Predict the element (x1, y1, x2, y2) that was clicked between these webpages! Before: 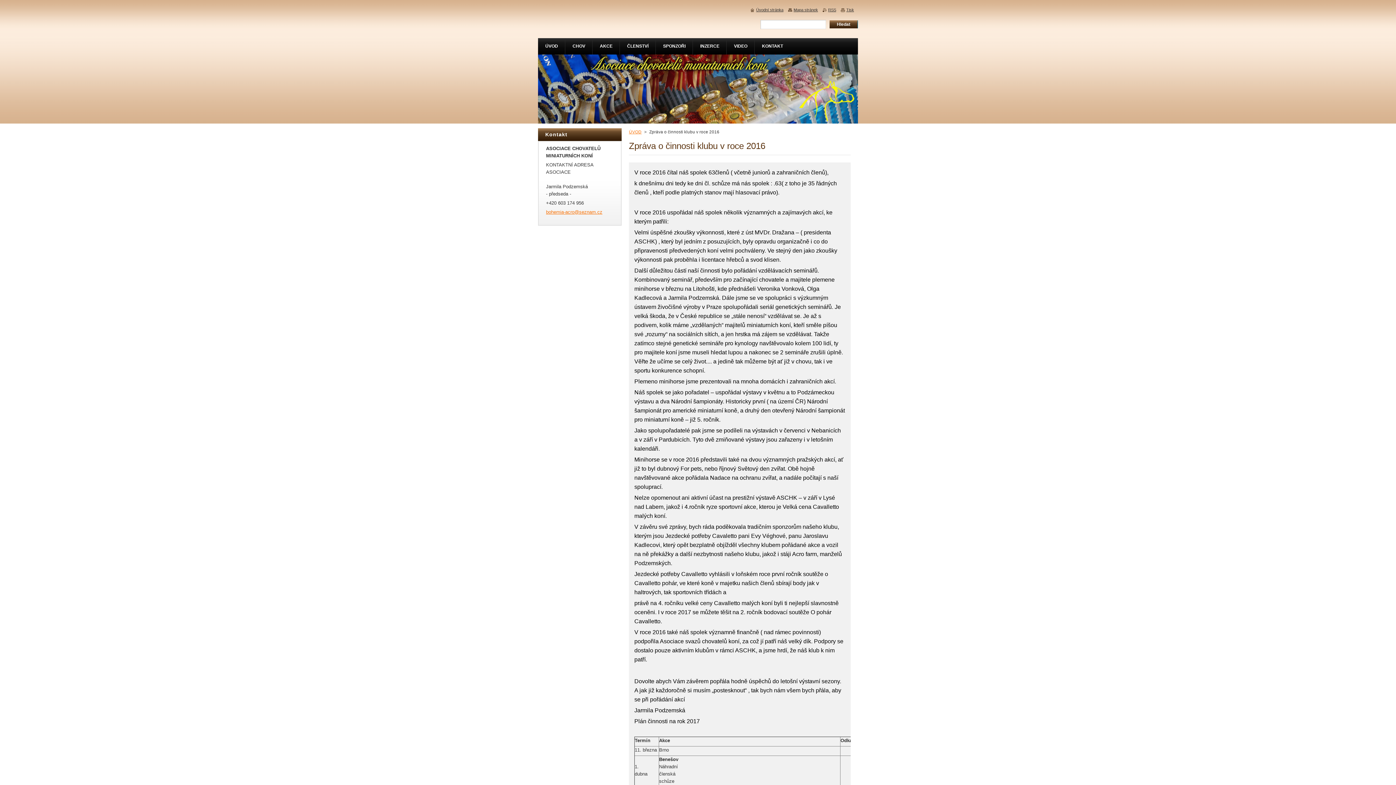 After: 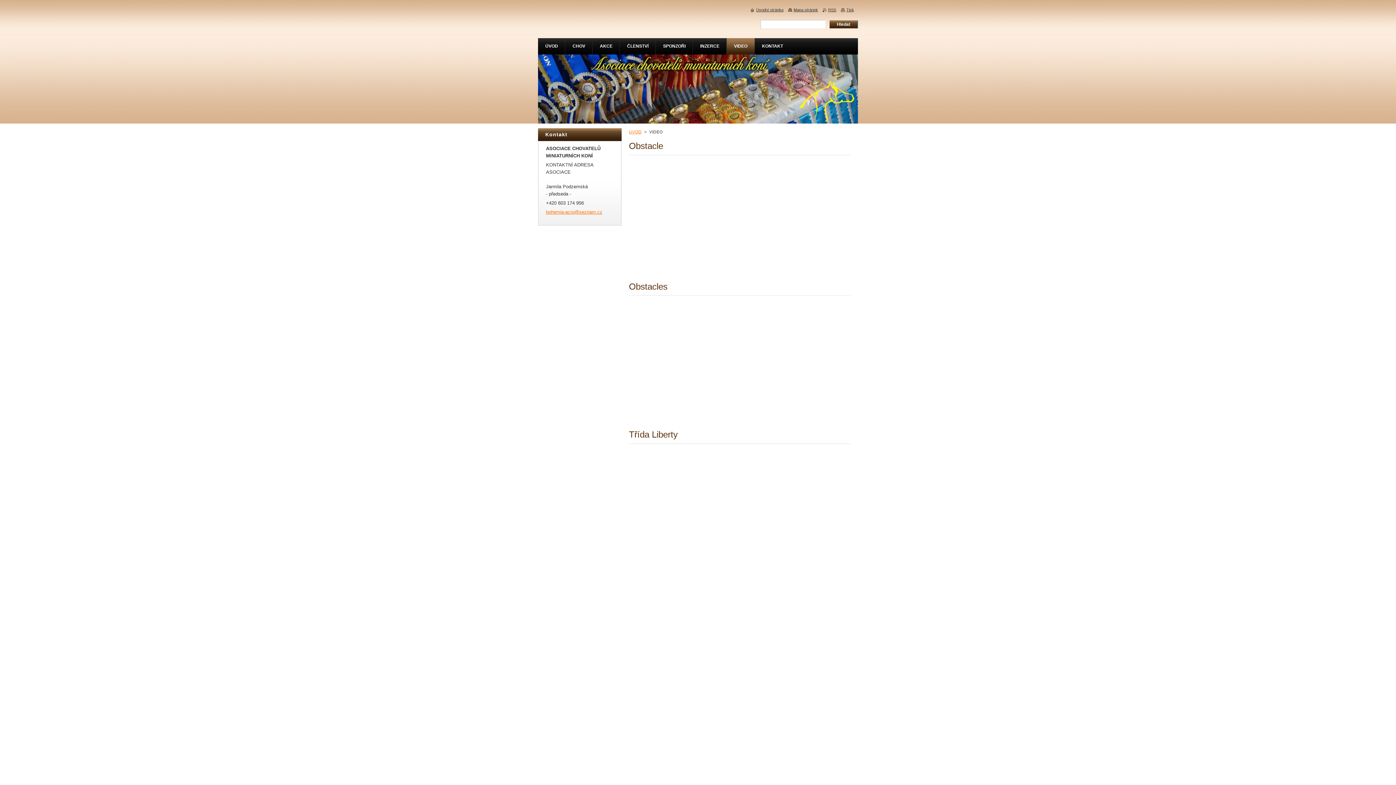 Action: bbox: (726, 38, 754, 54) label: VIDEO